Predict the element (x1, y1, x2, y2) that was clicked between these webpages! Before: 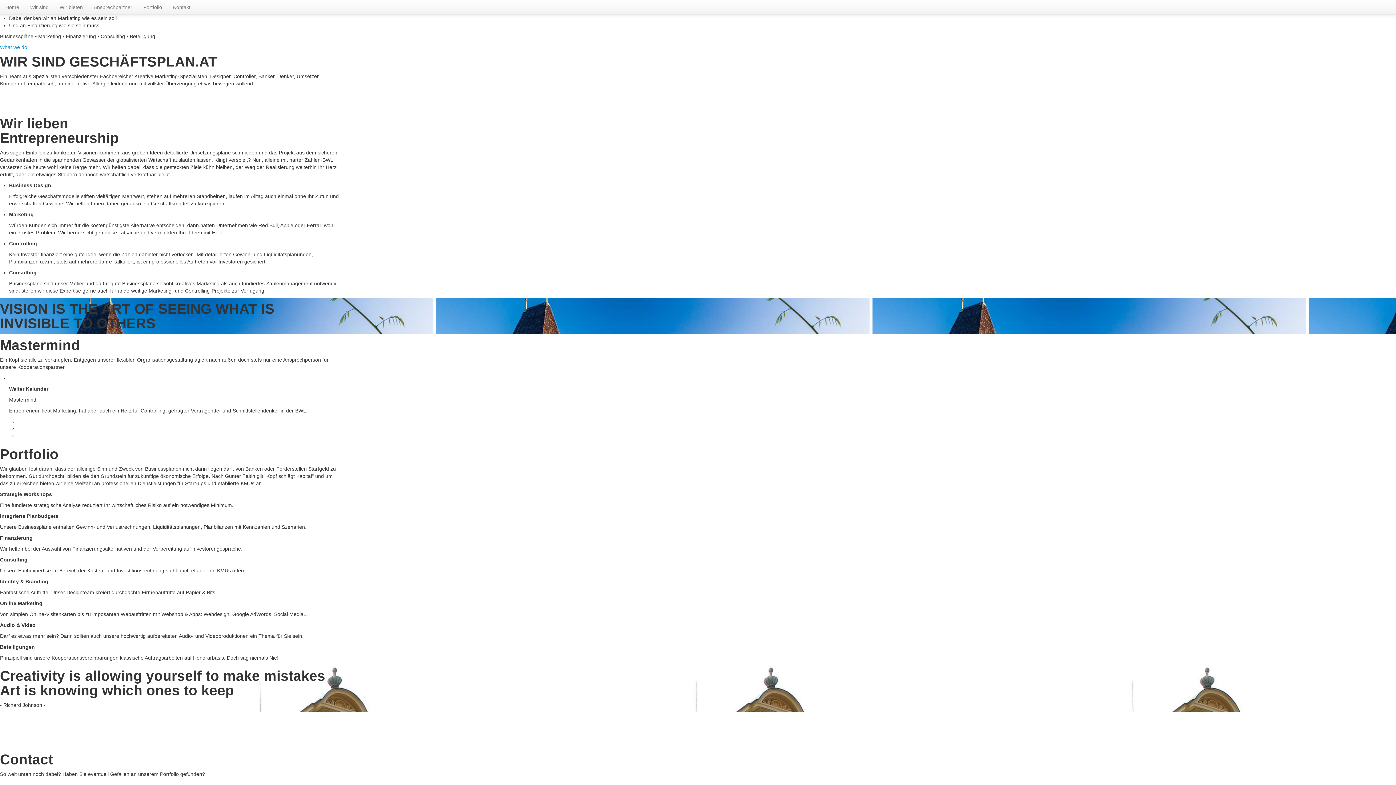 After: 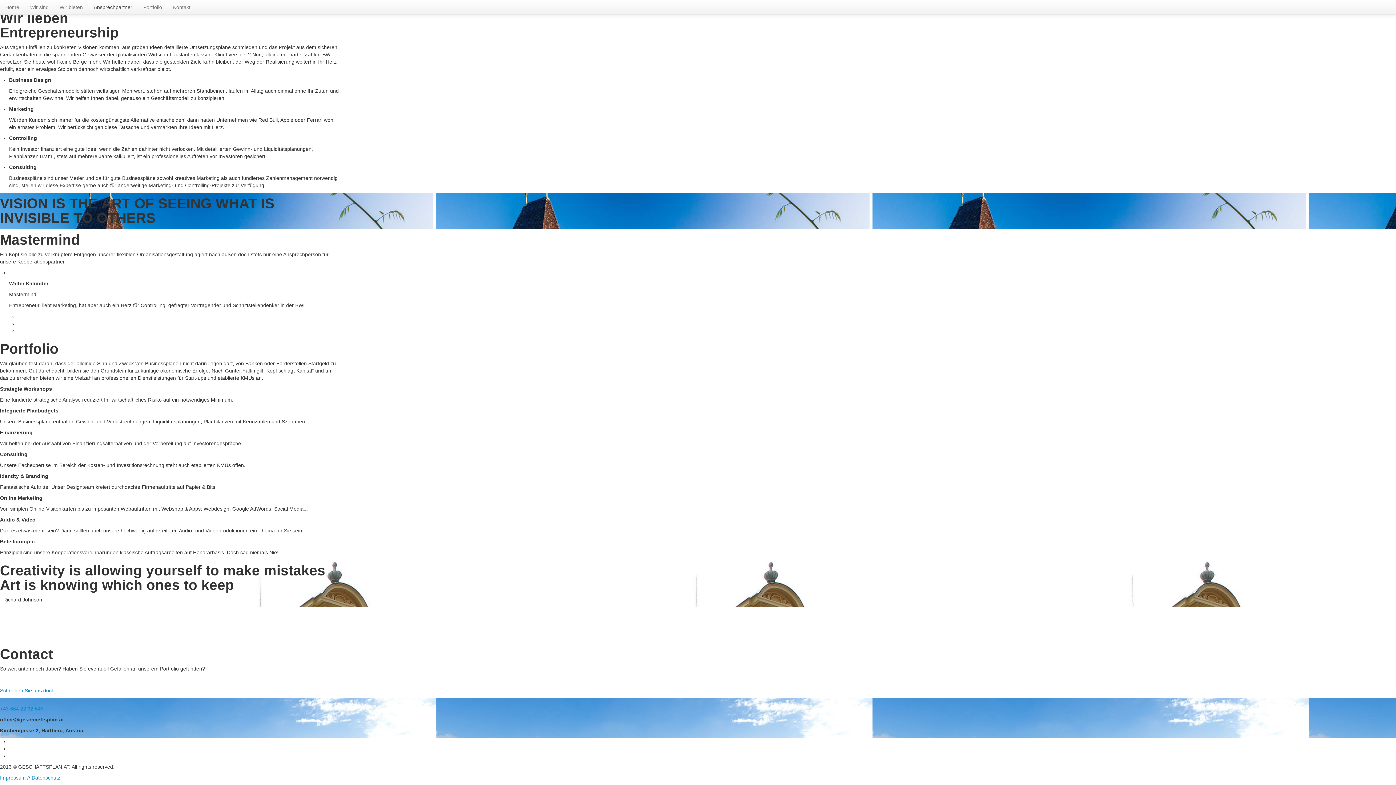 Action: bbox: (88, 0, 137, 14) label: Ansprechpartner